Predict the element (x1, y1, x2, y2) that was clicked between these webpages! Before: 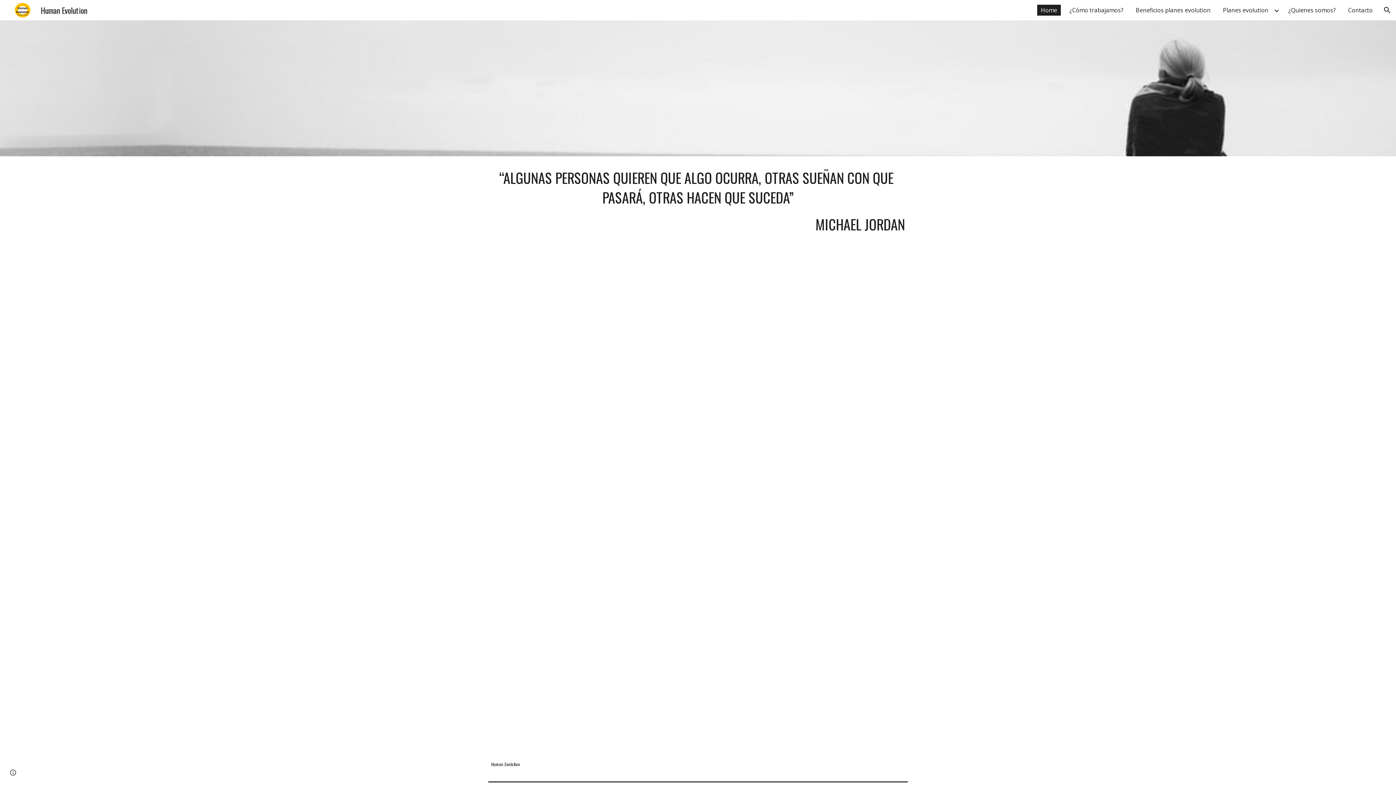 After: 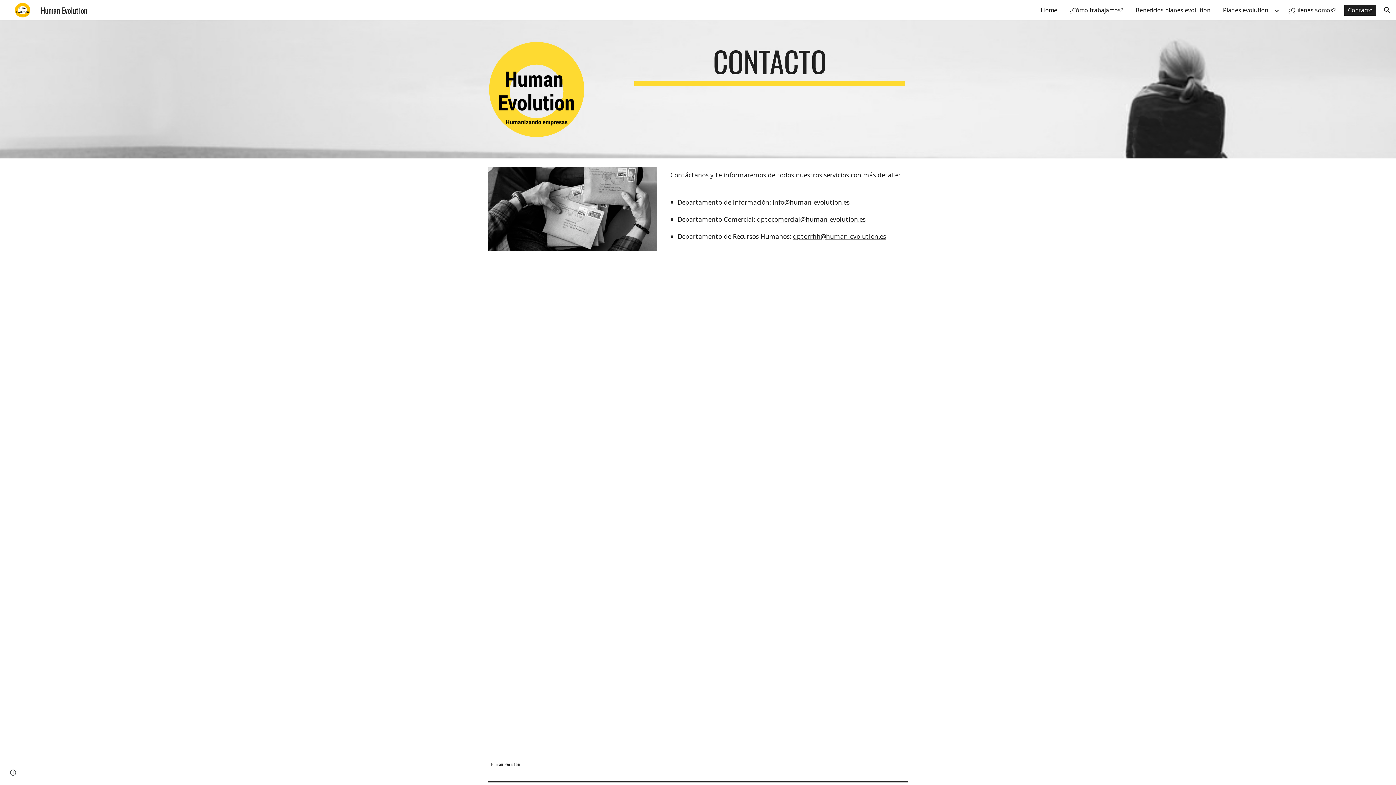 Action: bbox: (1344, 4, 1376, 15) label: Contacto